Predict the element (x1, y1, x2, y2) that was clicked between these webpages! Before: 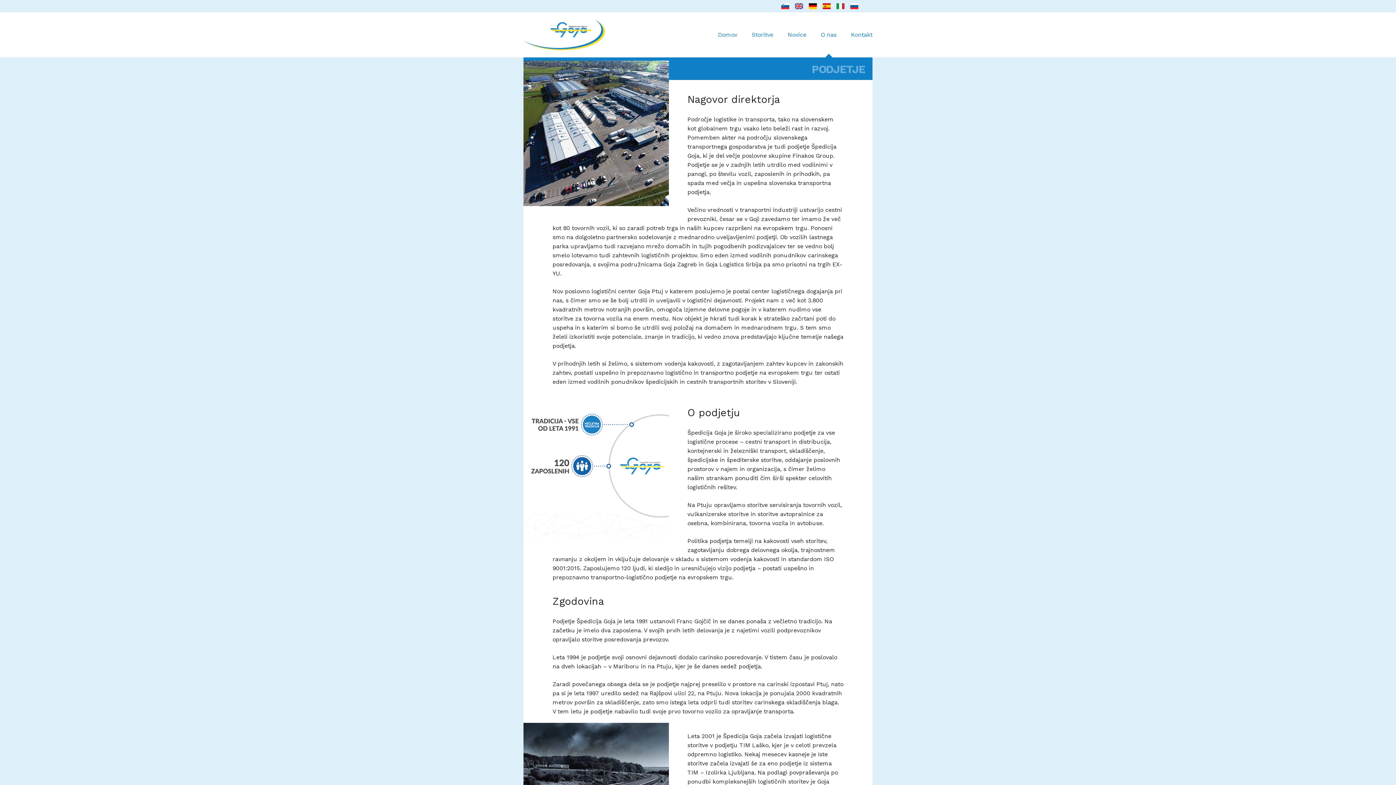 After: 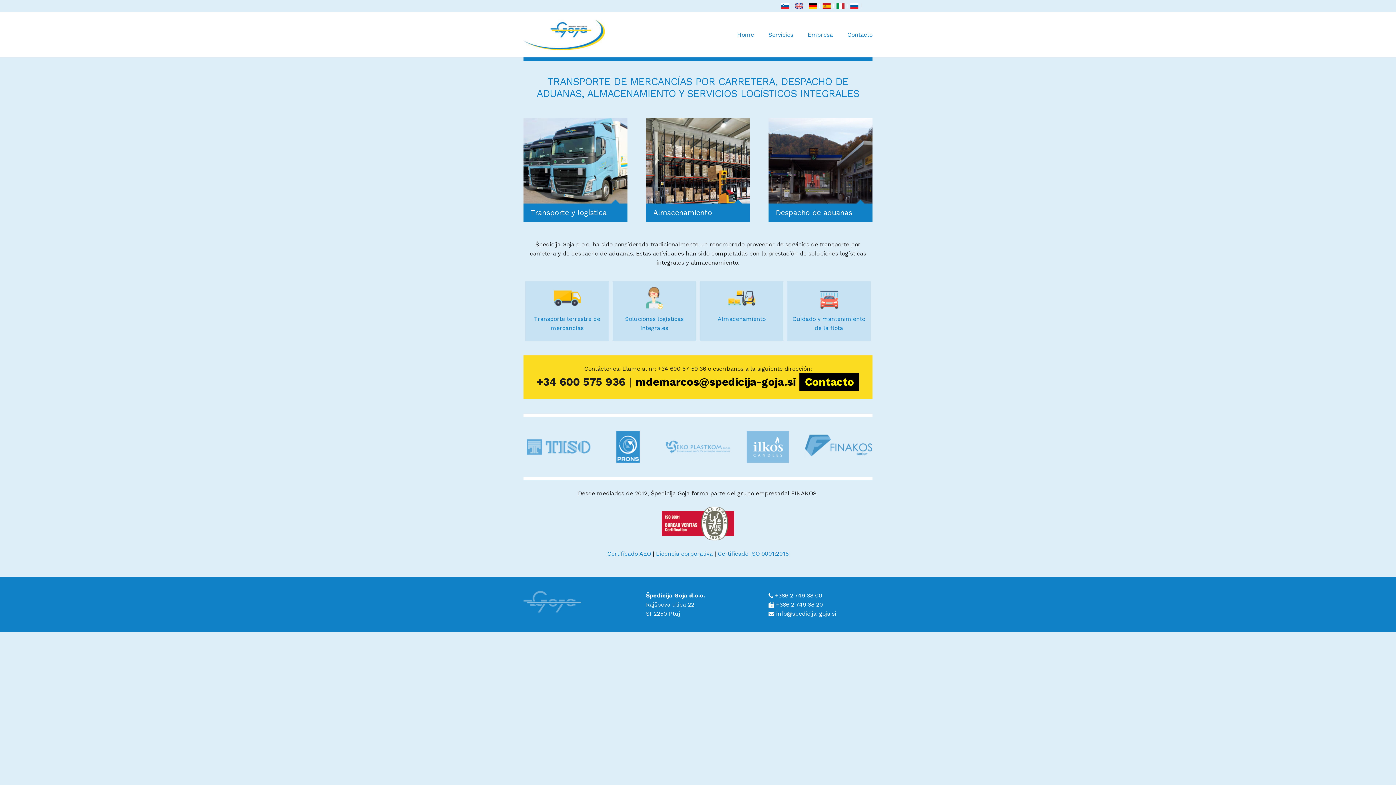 Action: bbox: (822, 1, 834, 10)